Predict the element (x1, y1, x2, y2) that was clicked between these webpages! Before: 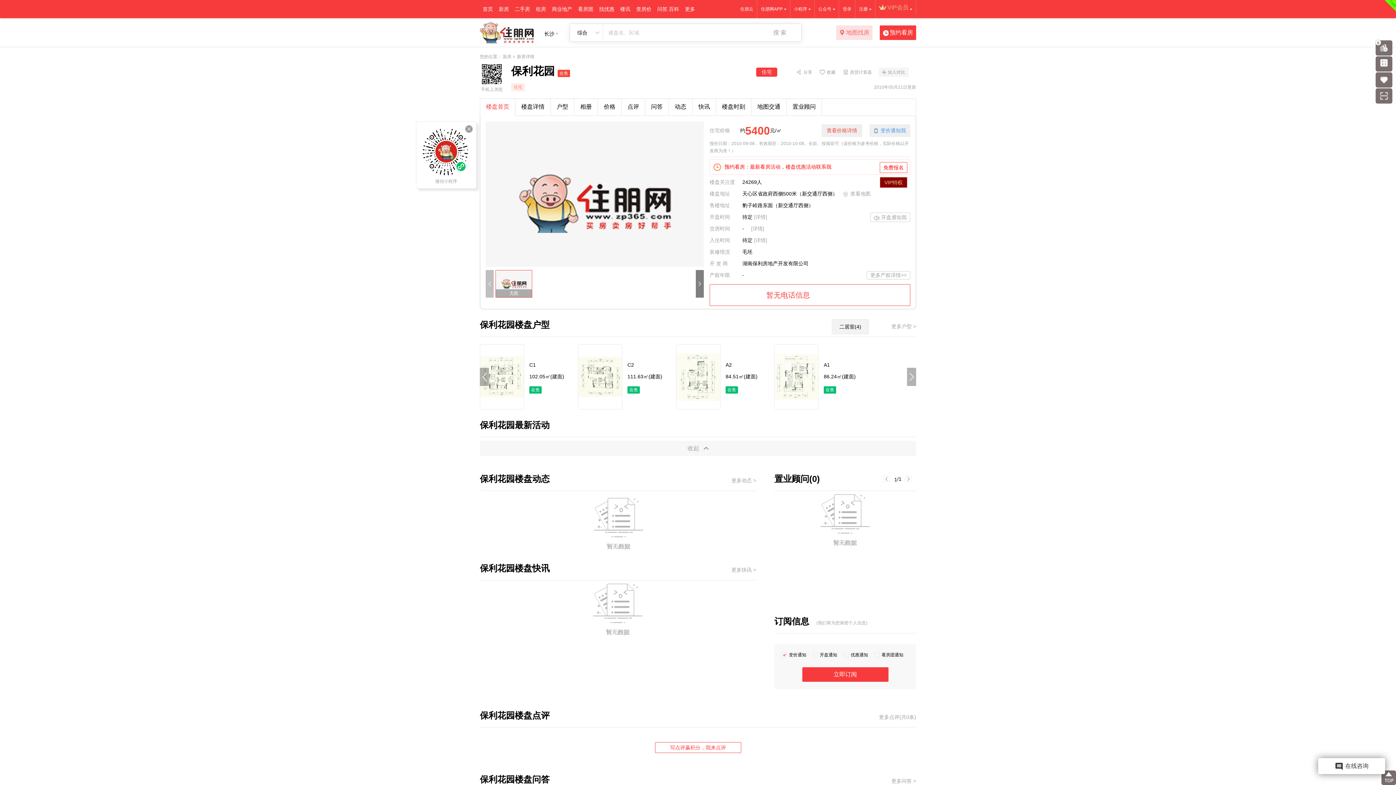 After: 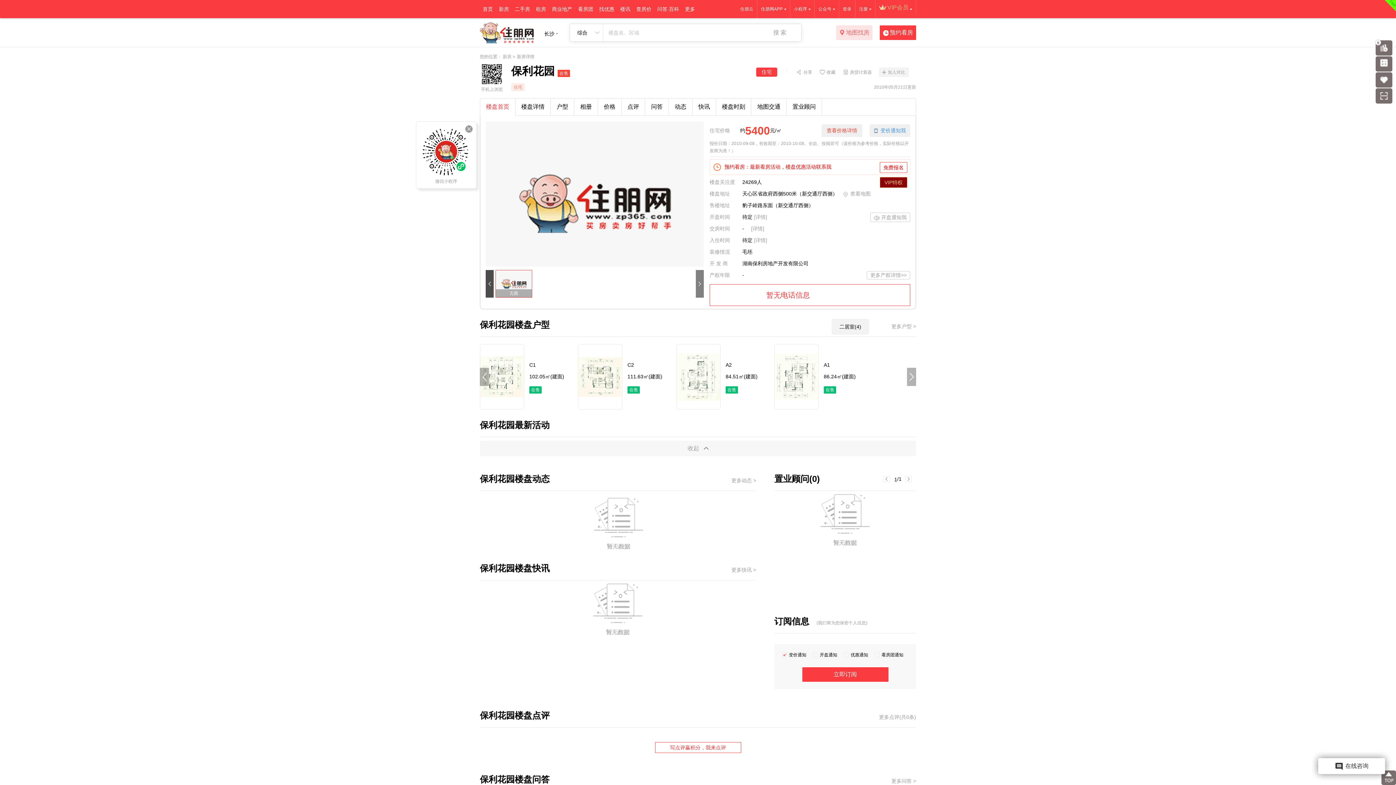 Action: bbox: (485, 270, 493, 297)